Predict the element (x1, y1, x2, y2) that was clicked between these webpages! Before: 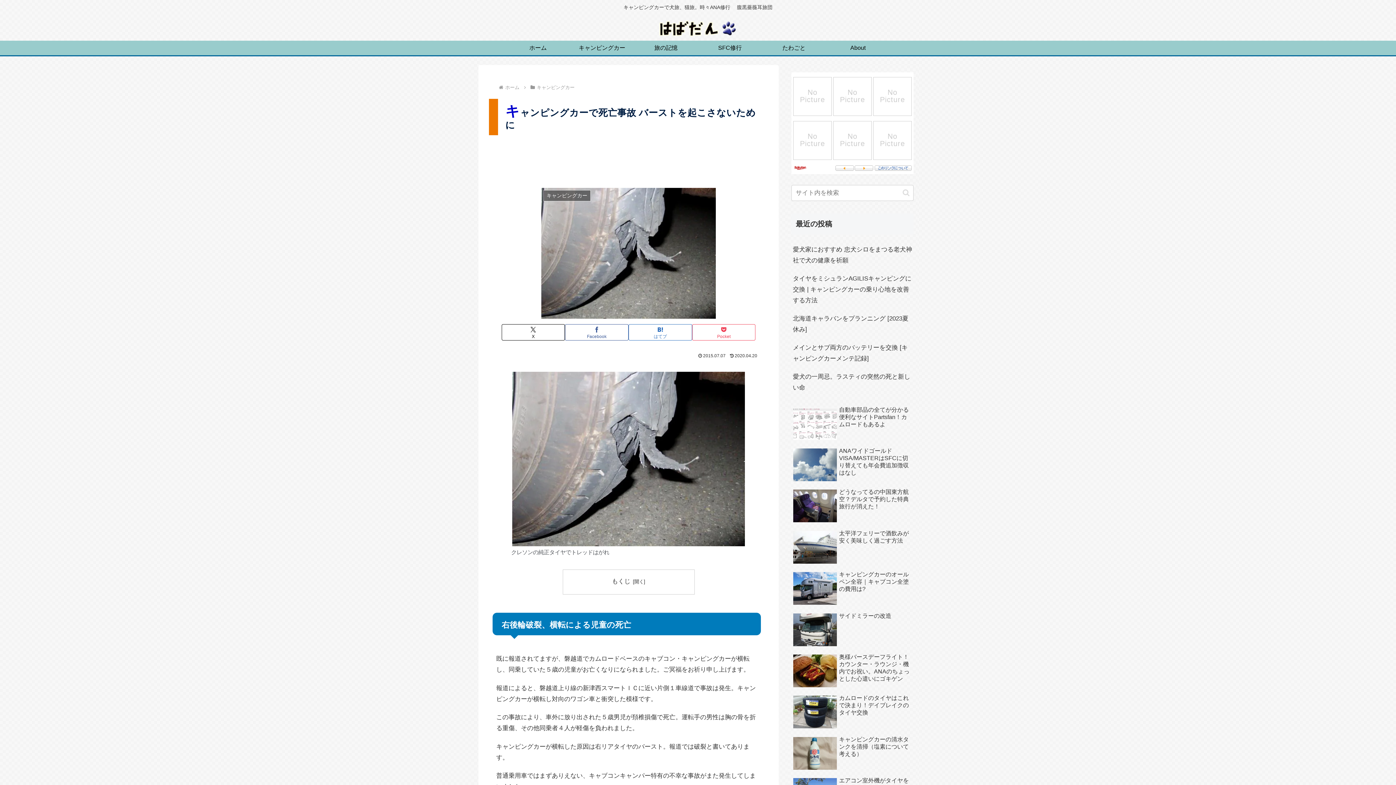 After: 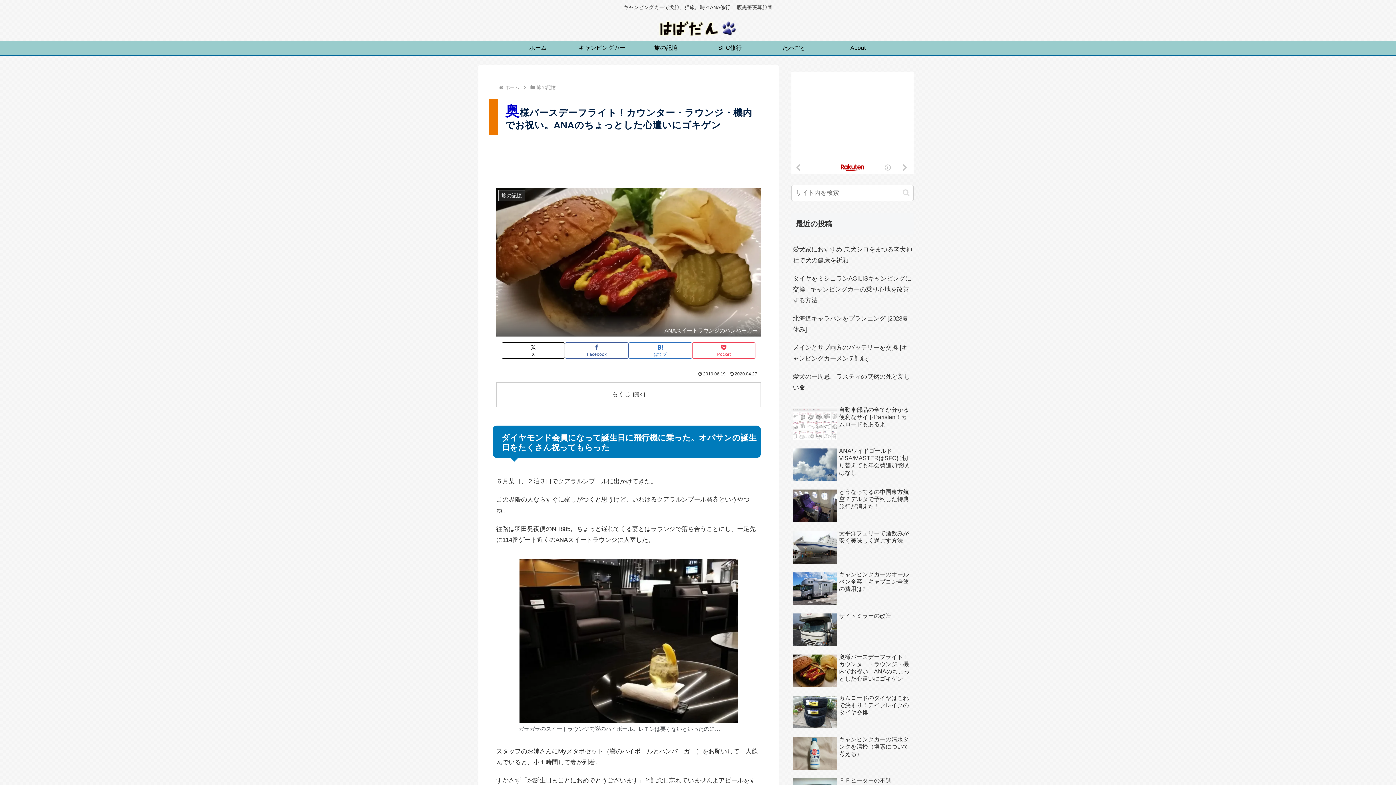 Action: label: 奥様バースデーフライト！カウンター・ラウンジ・機内でお祝い。ANAのちょっとした心遣いにゴキゲン bbox: (791, 651, 913, 691)